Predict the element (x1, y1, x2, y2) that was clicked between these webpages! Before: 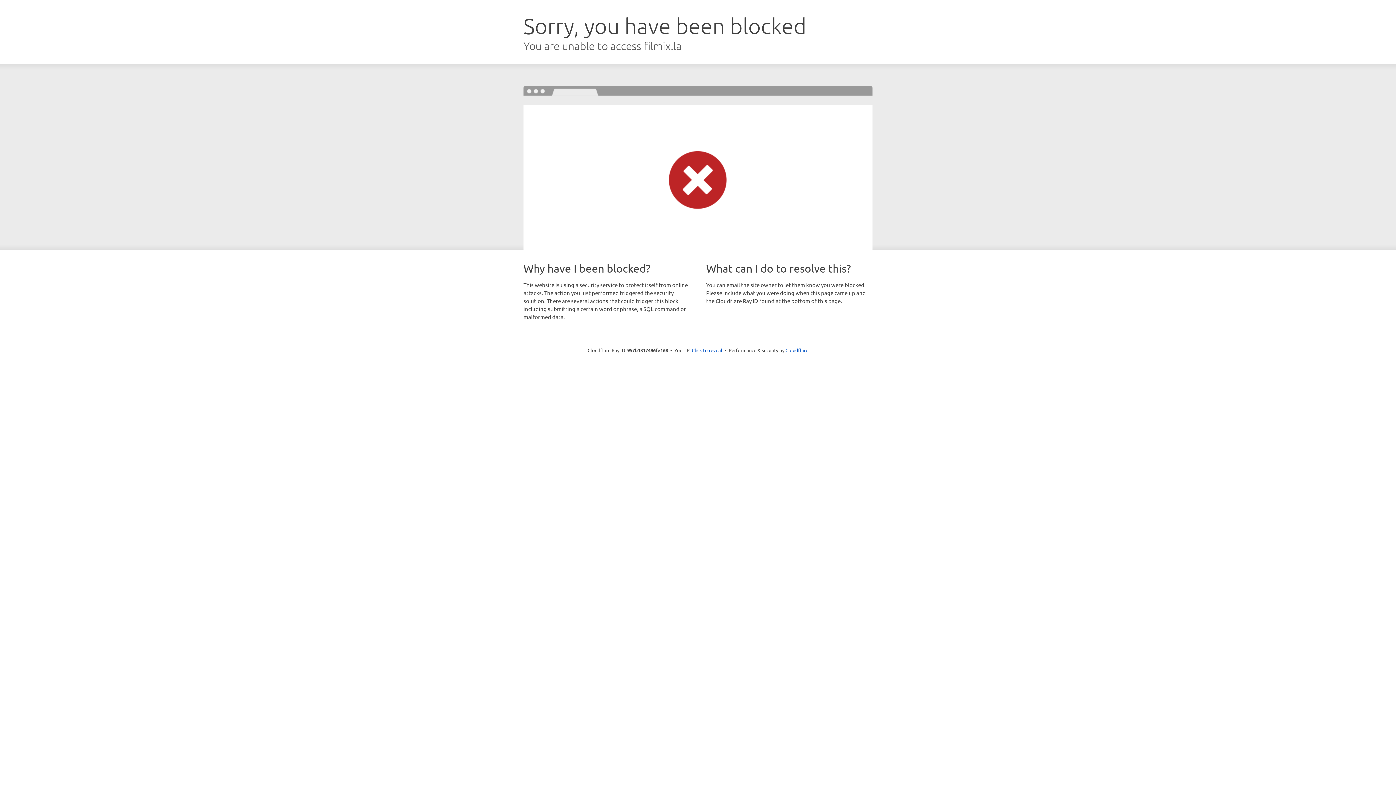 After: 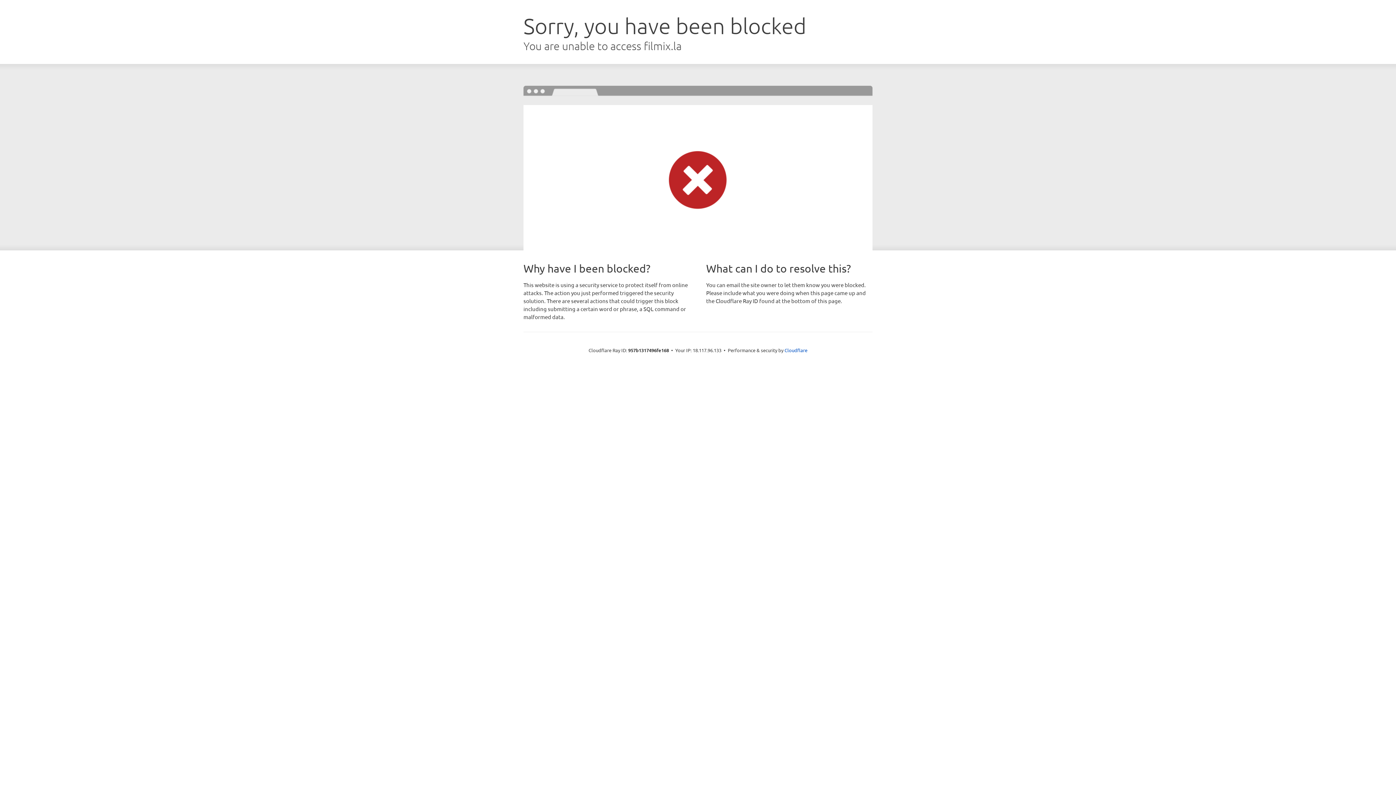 Action: label: Click to reveal bbox: (692, 346, 722, 353)